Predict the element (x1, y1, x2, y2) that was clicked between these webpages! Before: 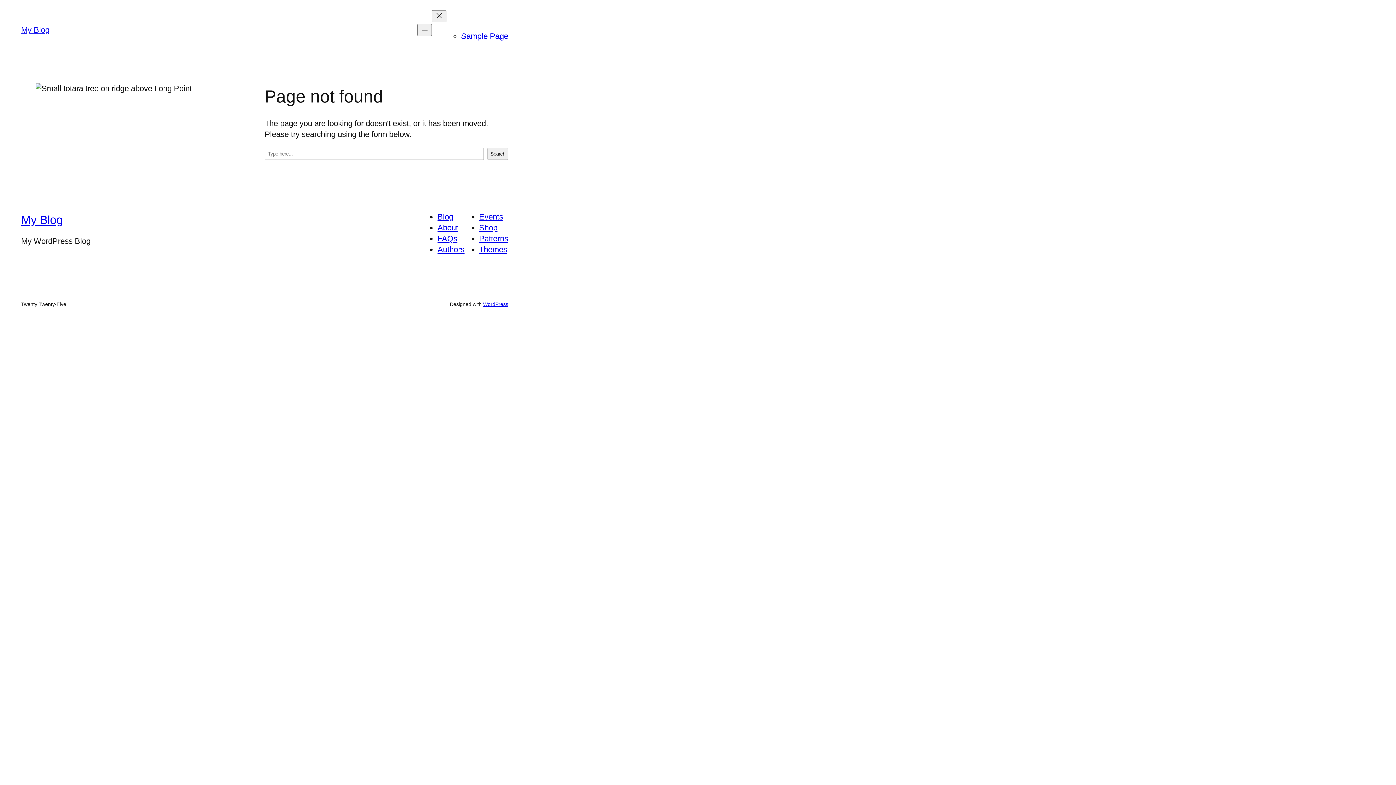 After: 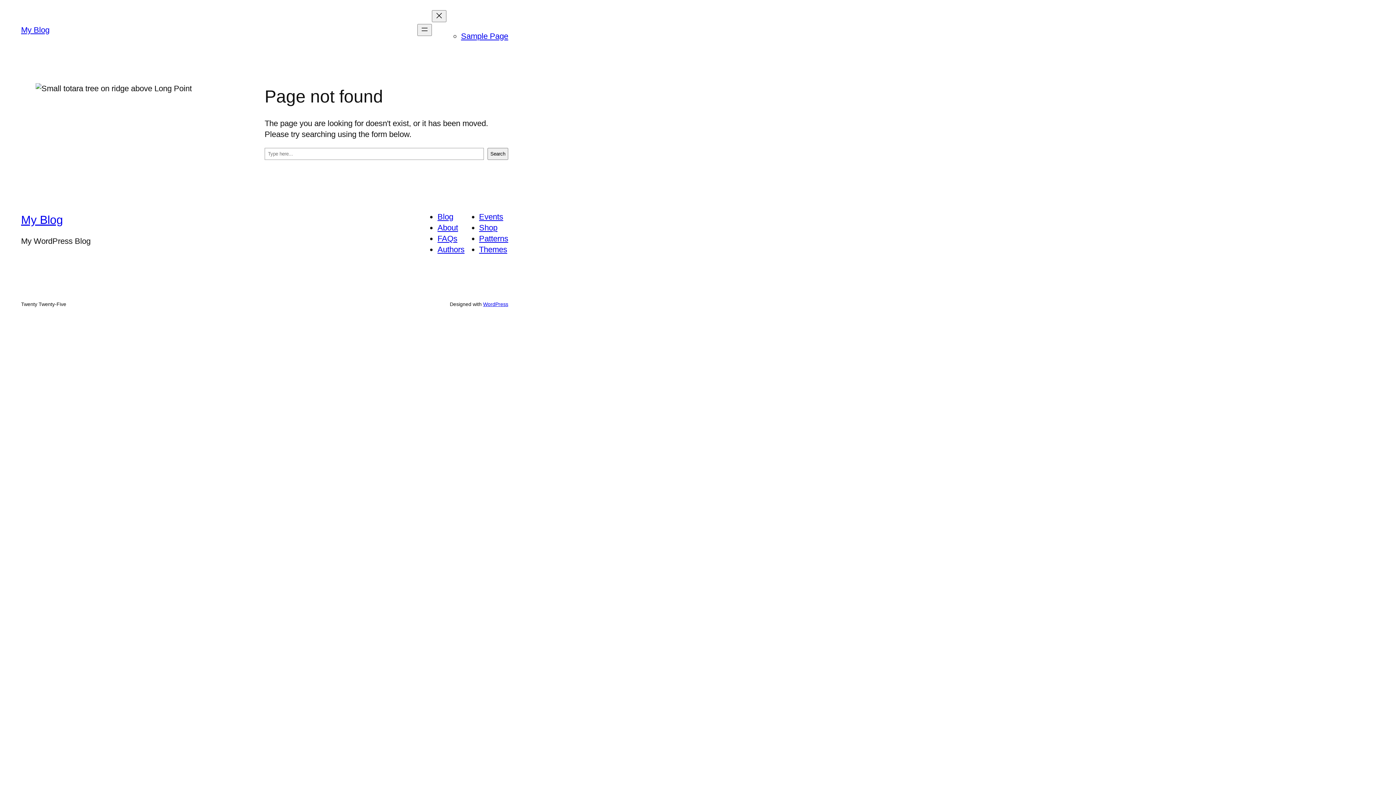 Action: label: Authors bbox: (437, 245, 464, 254)